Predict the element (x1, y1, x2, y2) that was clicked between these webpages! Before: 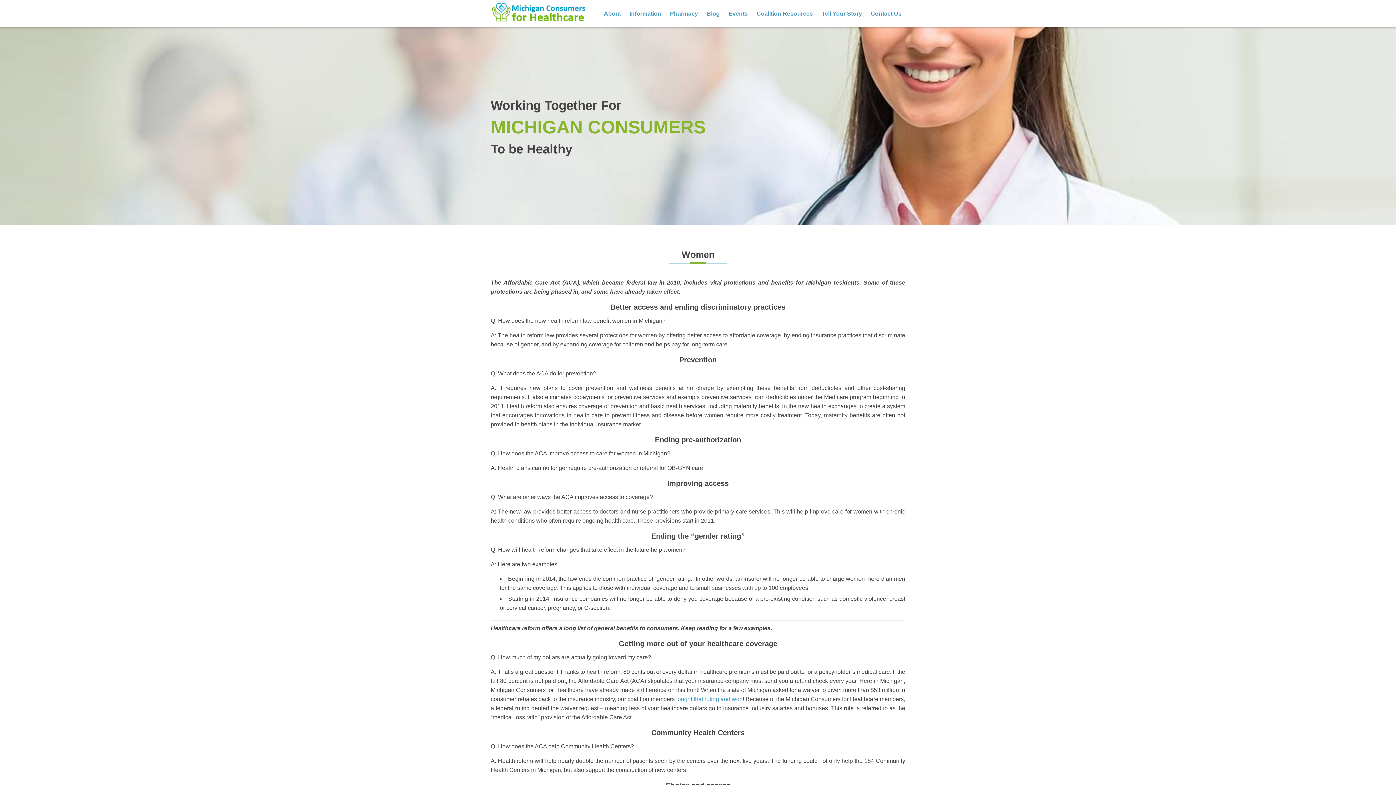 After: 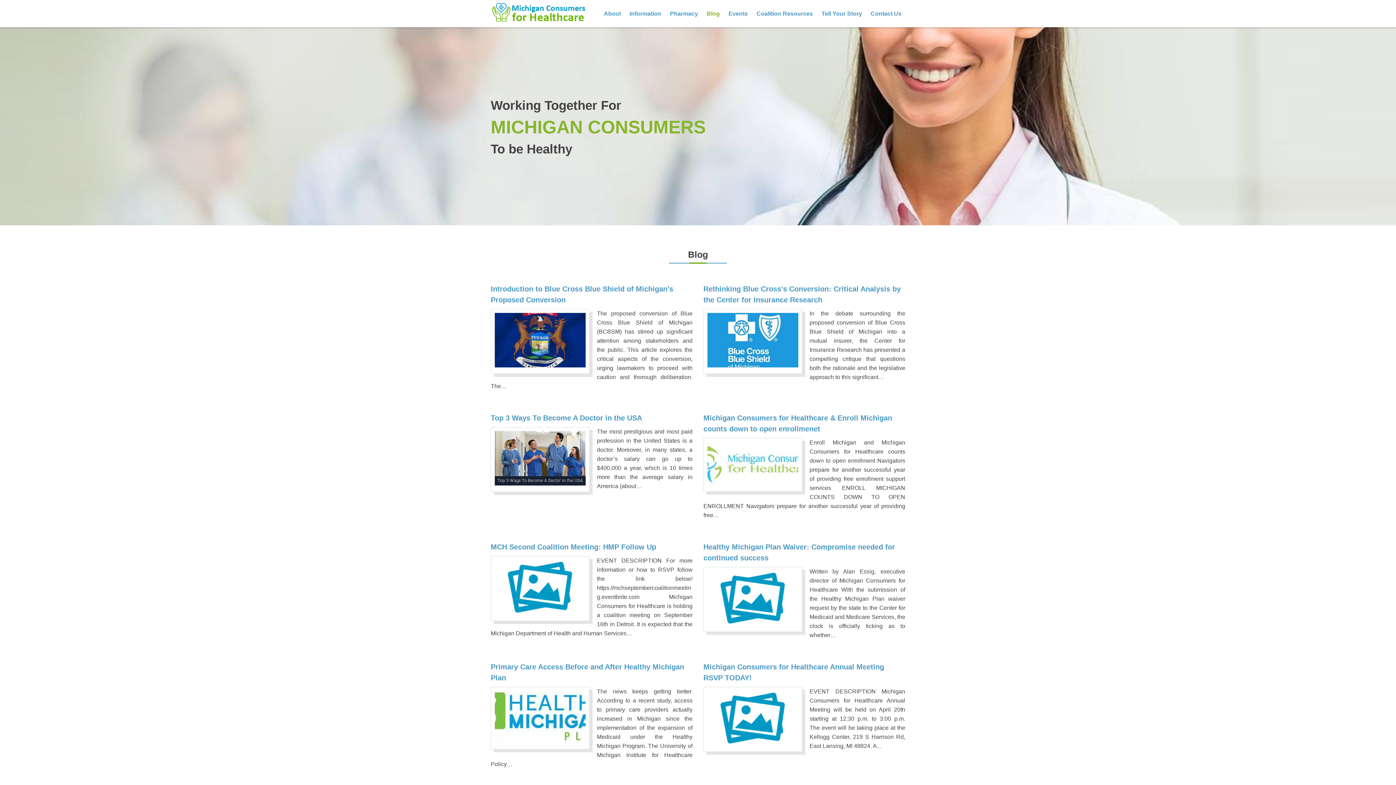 Action: bbox: (703, 7, 723, 20) label: Blog